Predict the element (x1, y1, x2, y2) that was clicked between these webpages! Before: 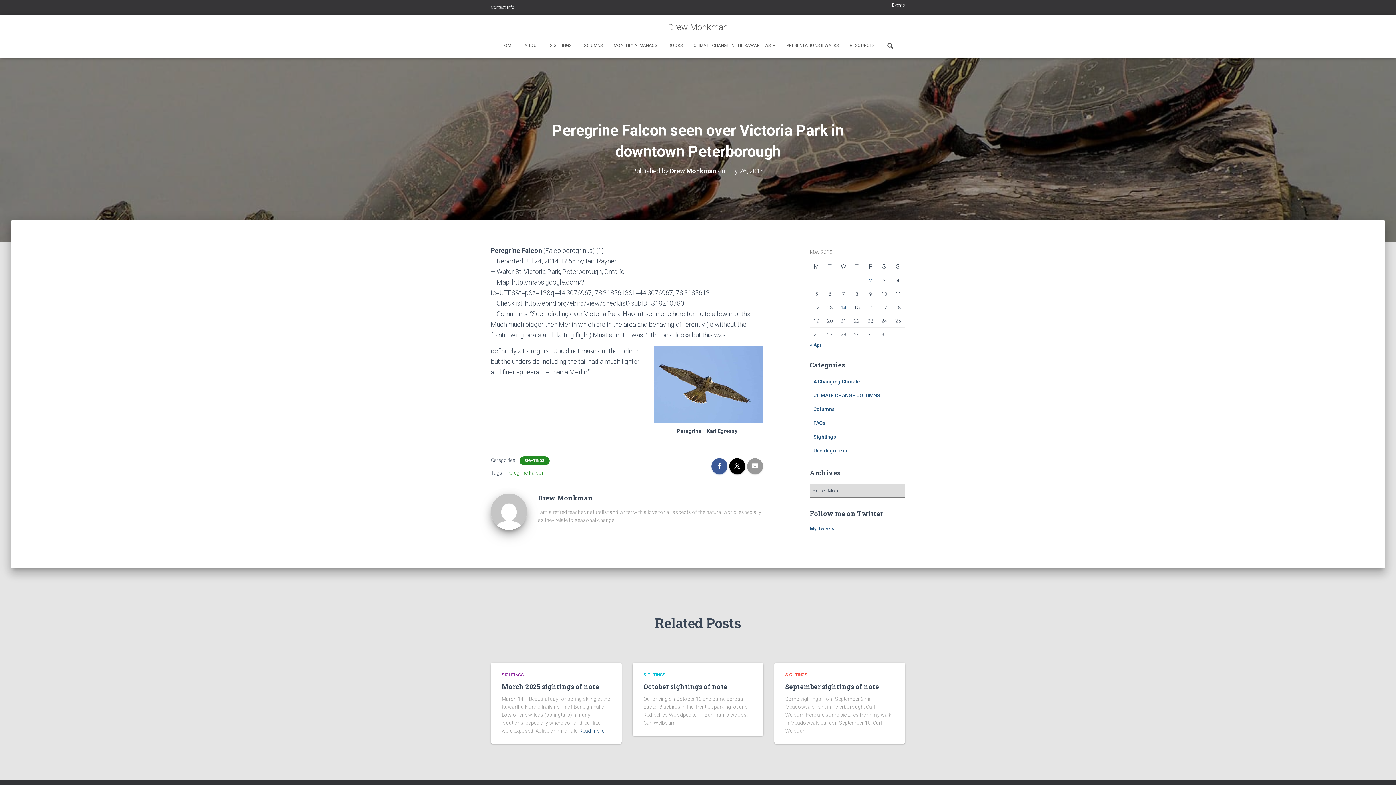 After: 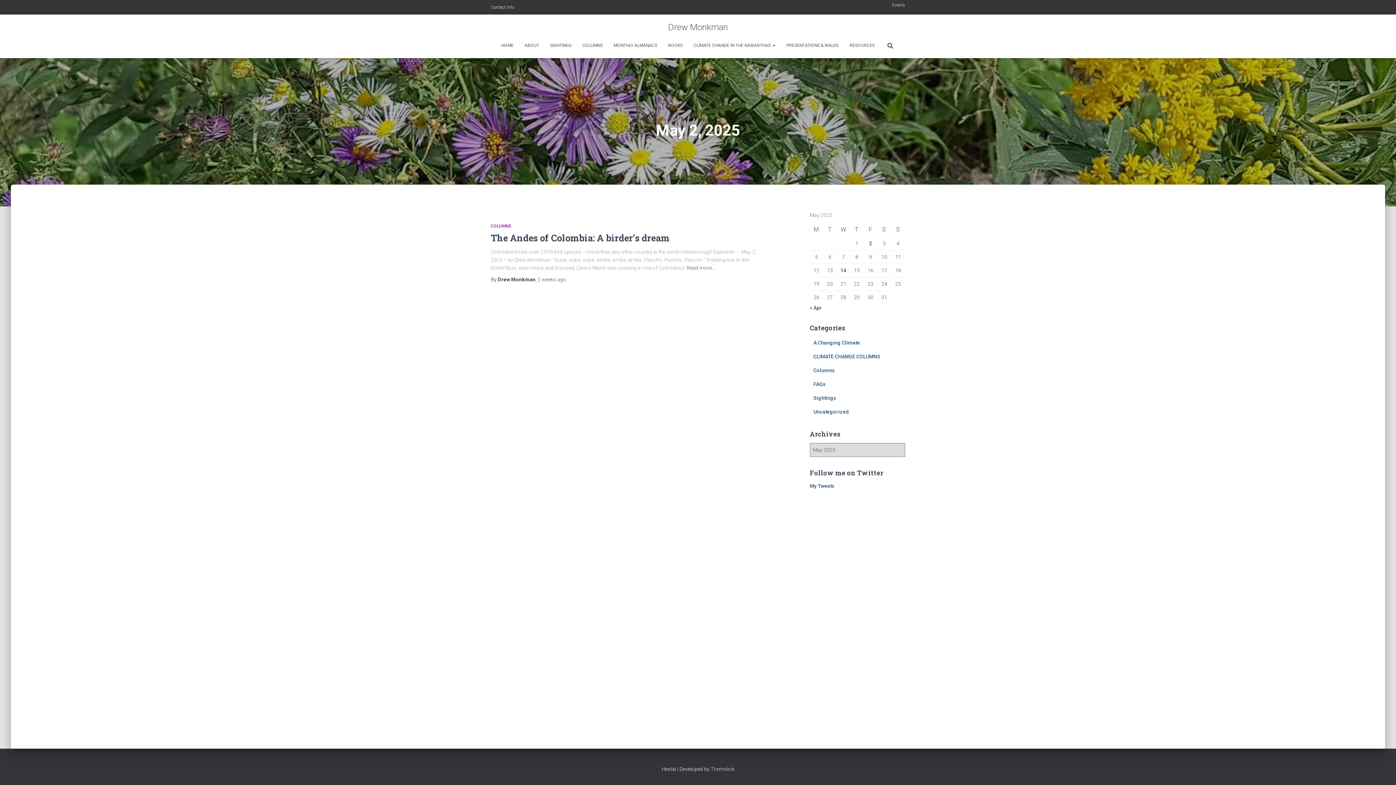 Action: bbox: (869, 277, 872, 283) label: Posts published on May 2, 2025